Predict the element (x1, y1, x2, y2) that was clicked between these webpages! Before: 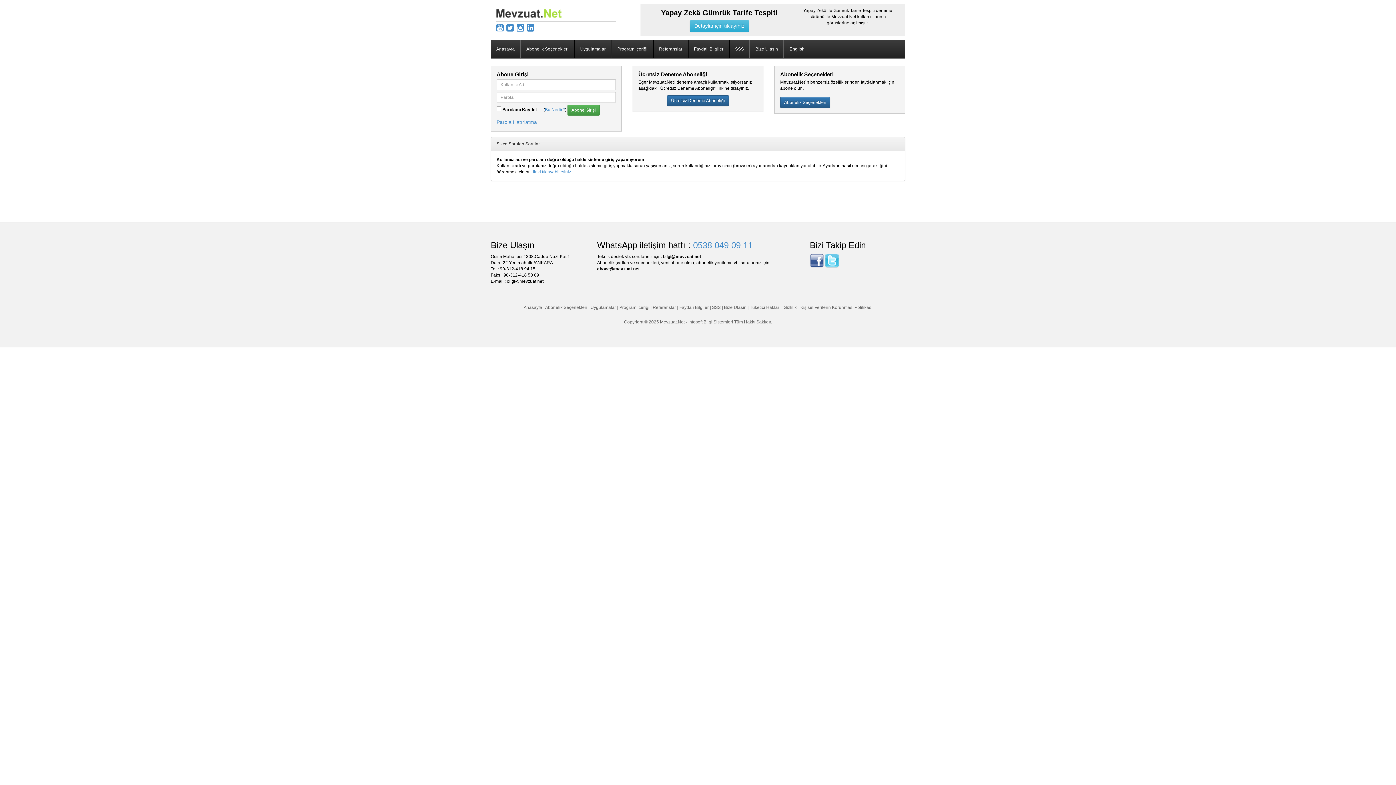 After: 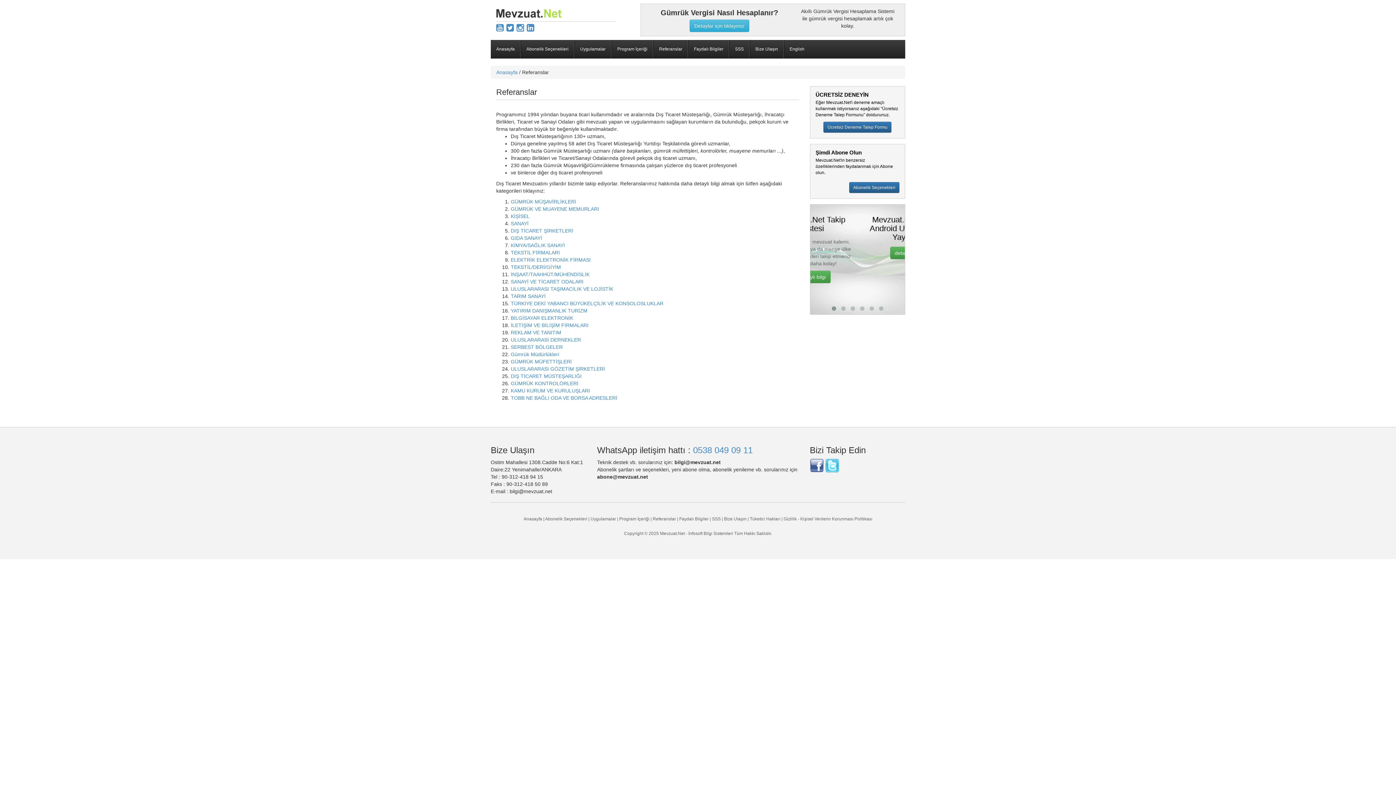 Action: label: Referanslar bbox: (653, 40, 688, 58)